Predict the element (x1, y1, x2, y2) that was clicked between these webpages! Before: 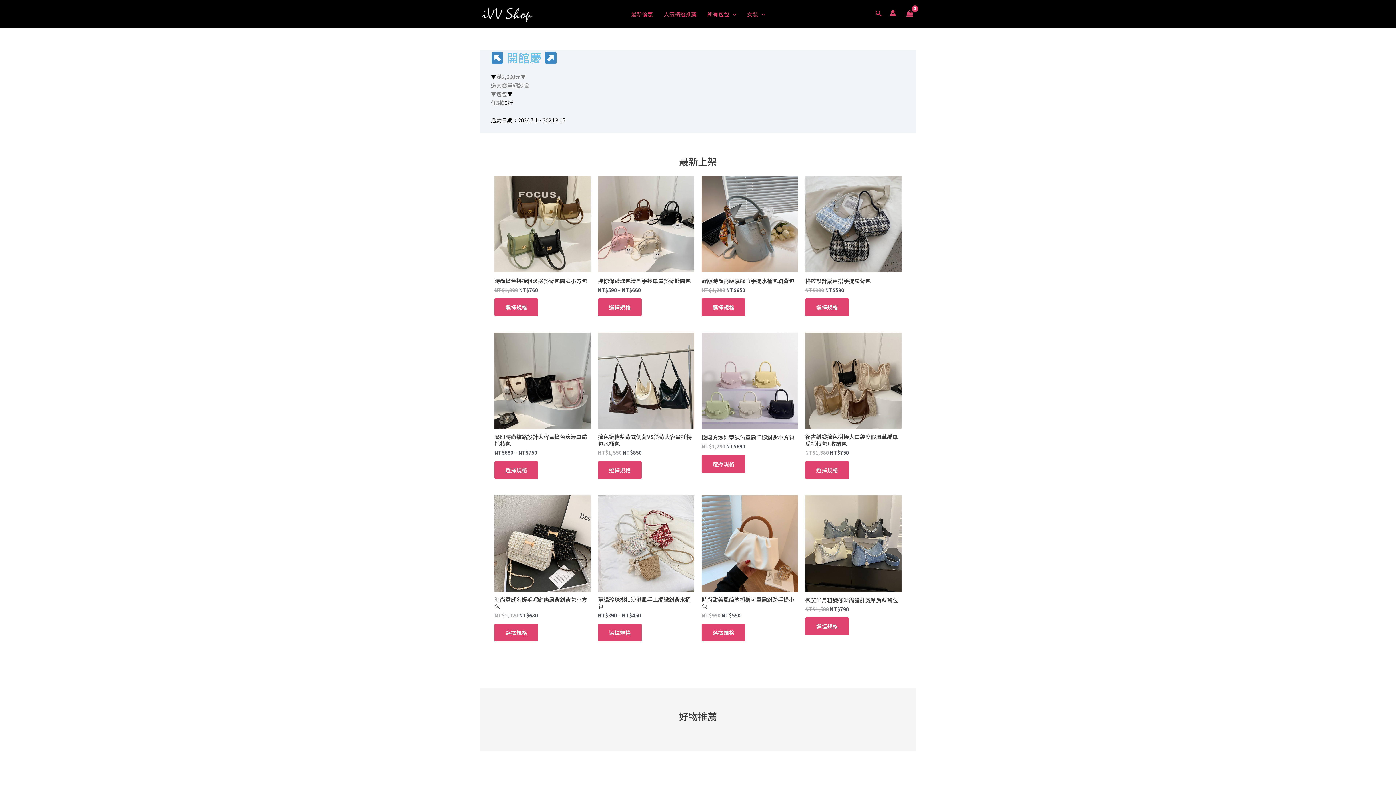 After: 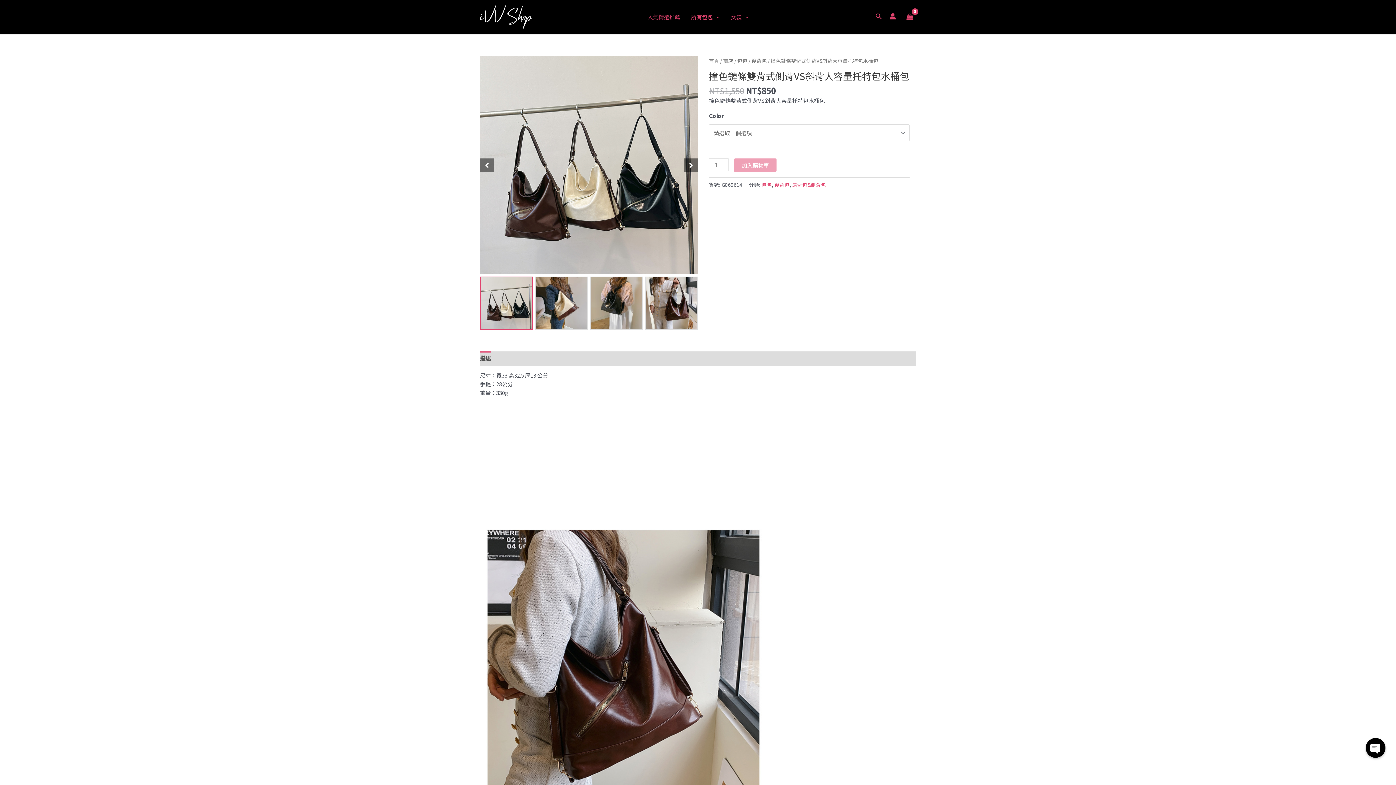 Action: bbox: (598, 332, 694, 429)